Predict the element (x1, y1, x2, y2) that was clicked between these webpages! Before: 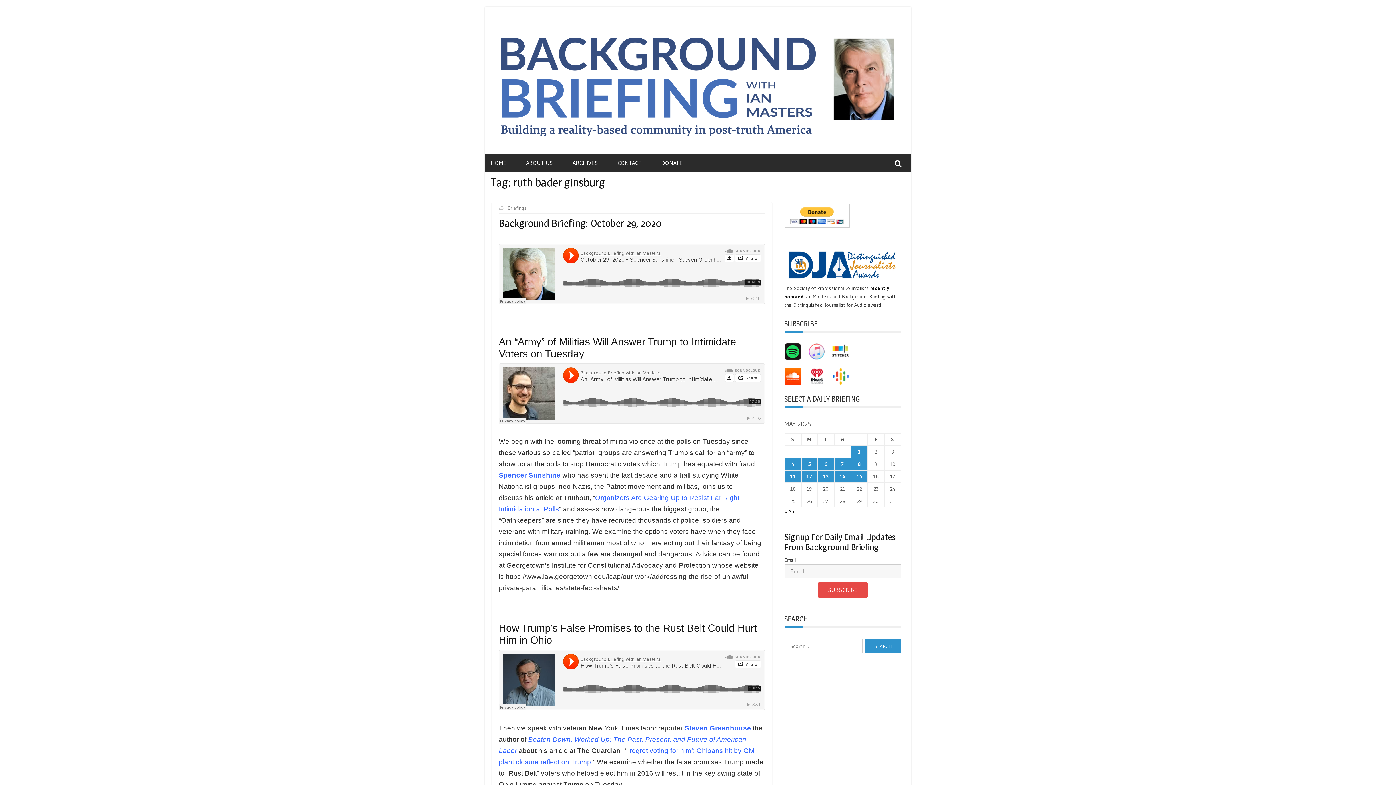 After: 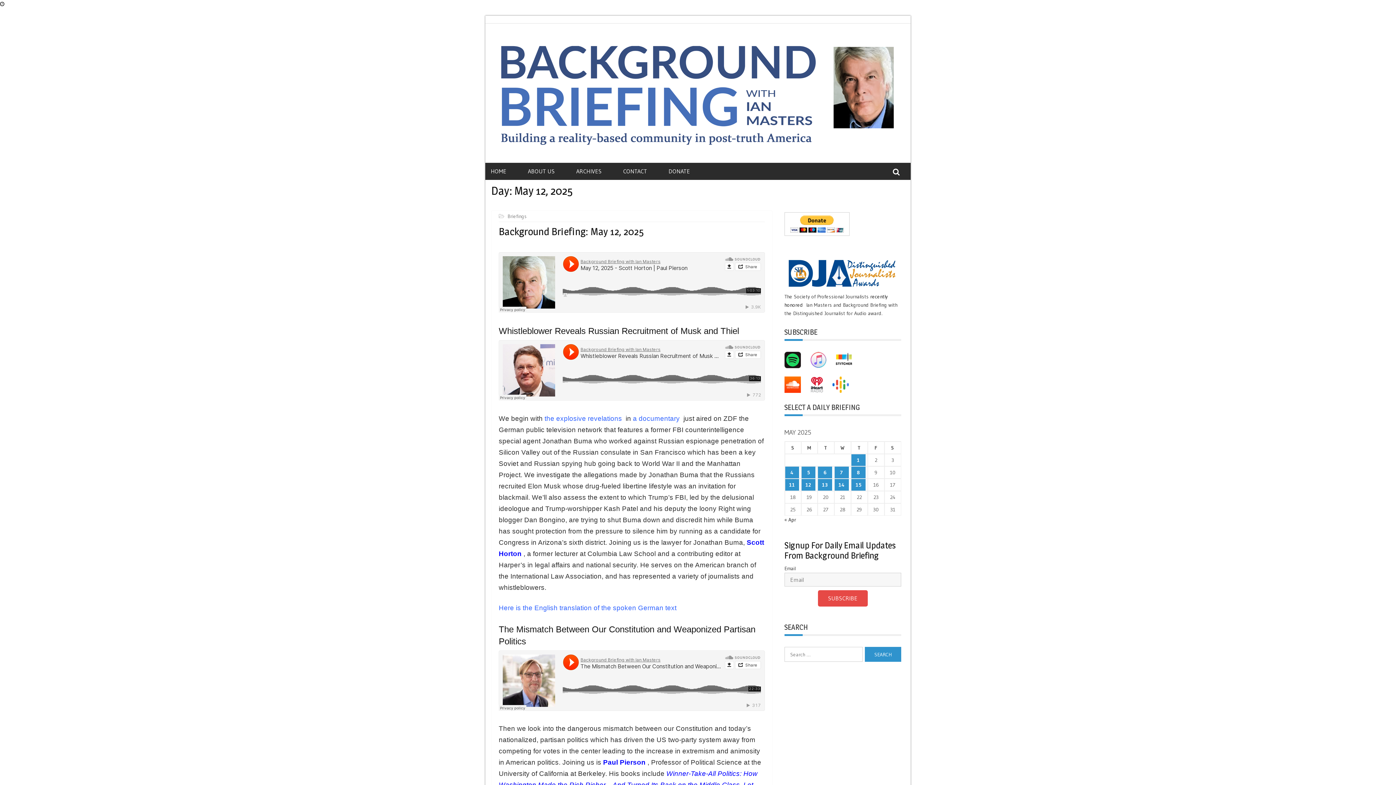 Action: bbox: (801, 470, 817, 482) label: Posts published on May 12, 2025